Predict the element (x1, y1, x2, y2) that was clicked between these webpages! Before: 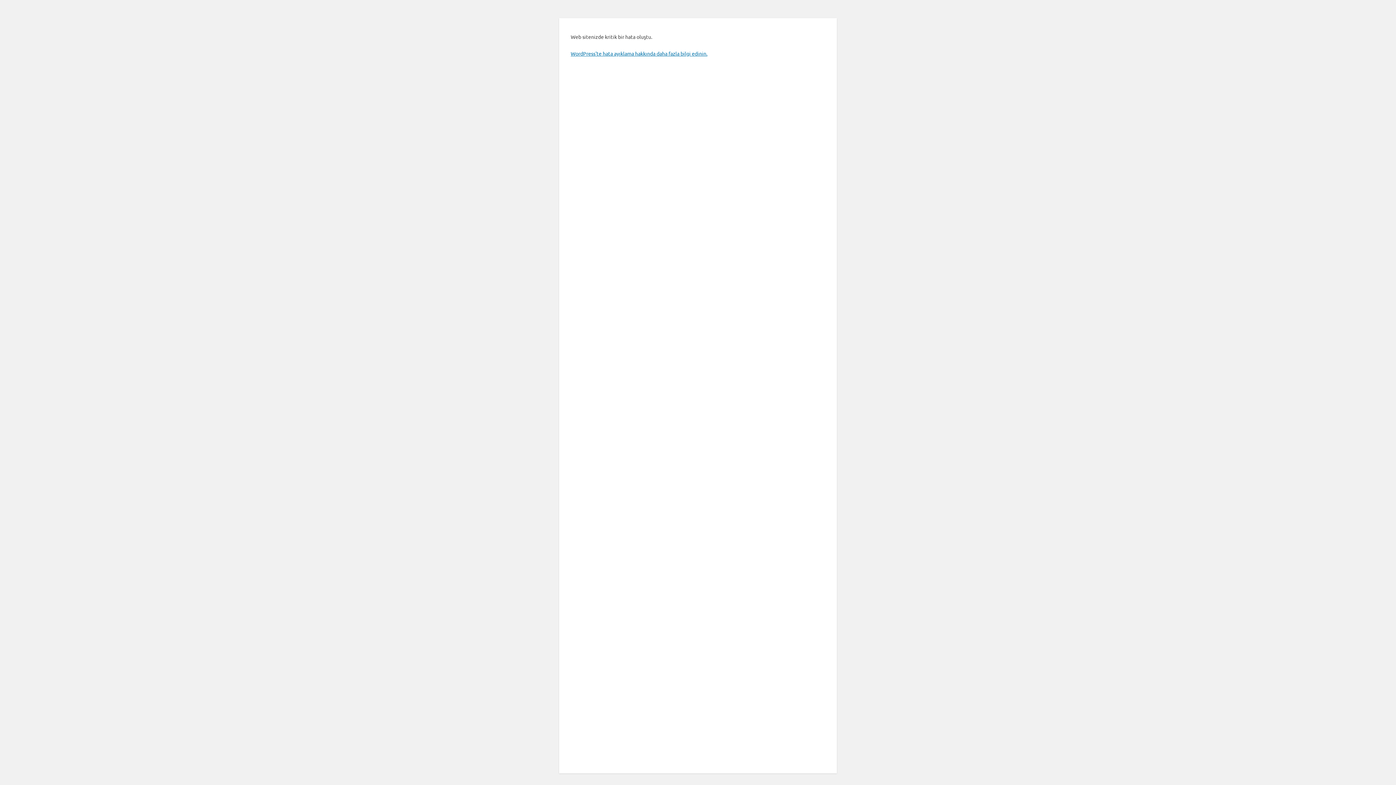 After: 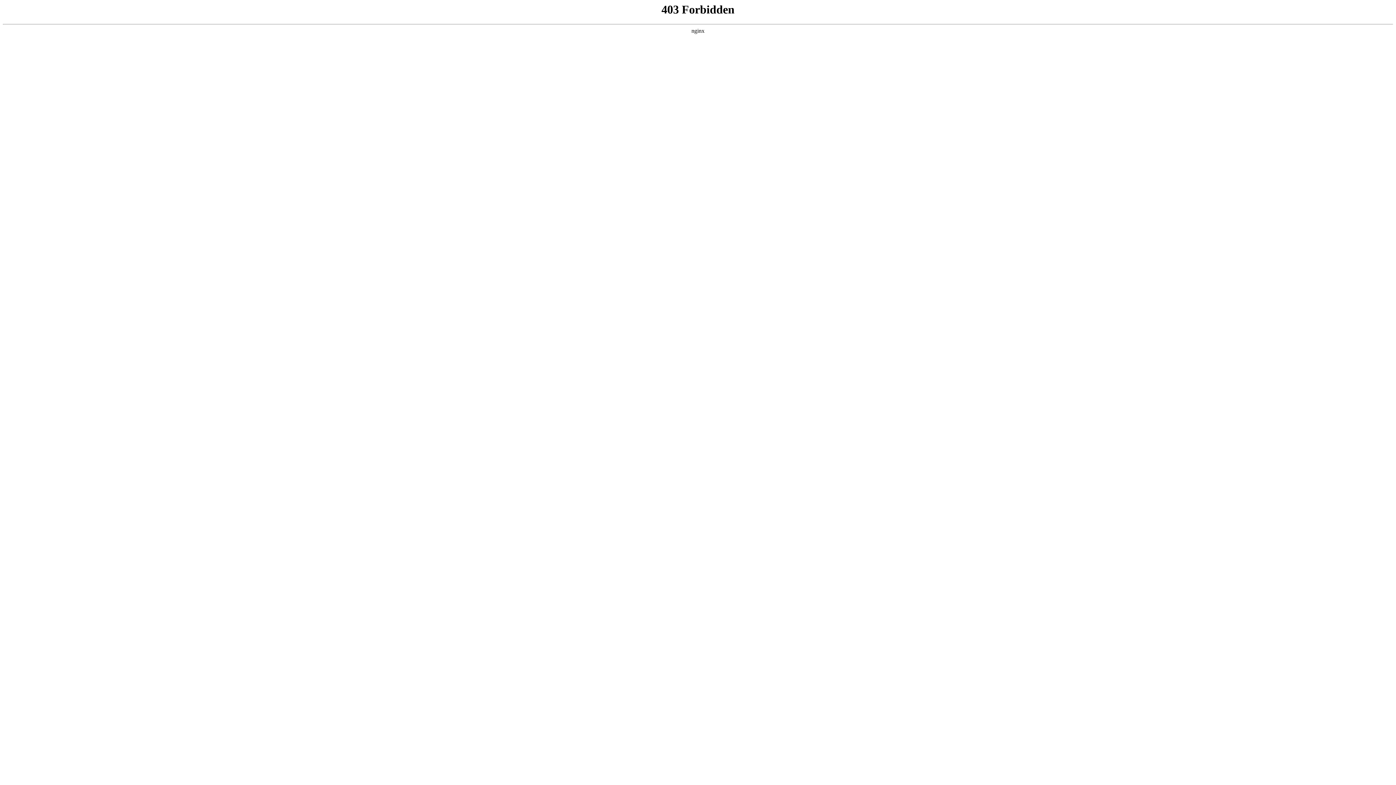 Action: bbox: (570, 50, 707, 56) label: WordPress'te hata ayıklama hakkında daha fazla bilgi edinin.